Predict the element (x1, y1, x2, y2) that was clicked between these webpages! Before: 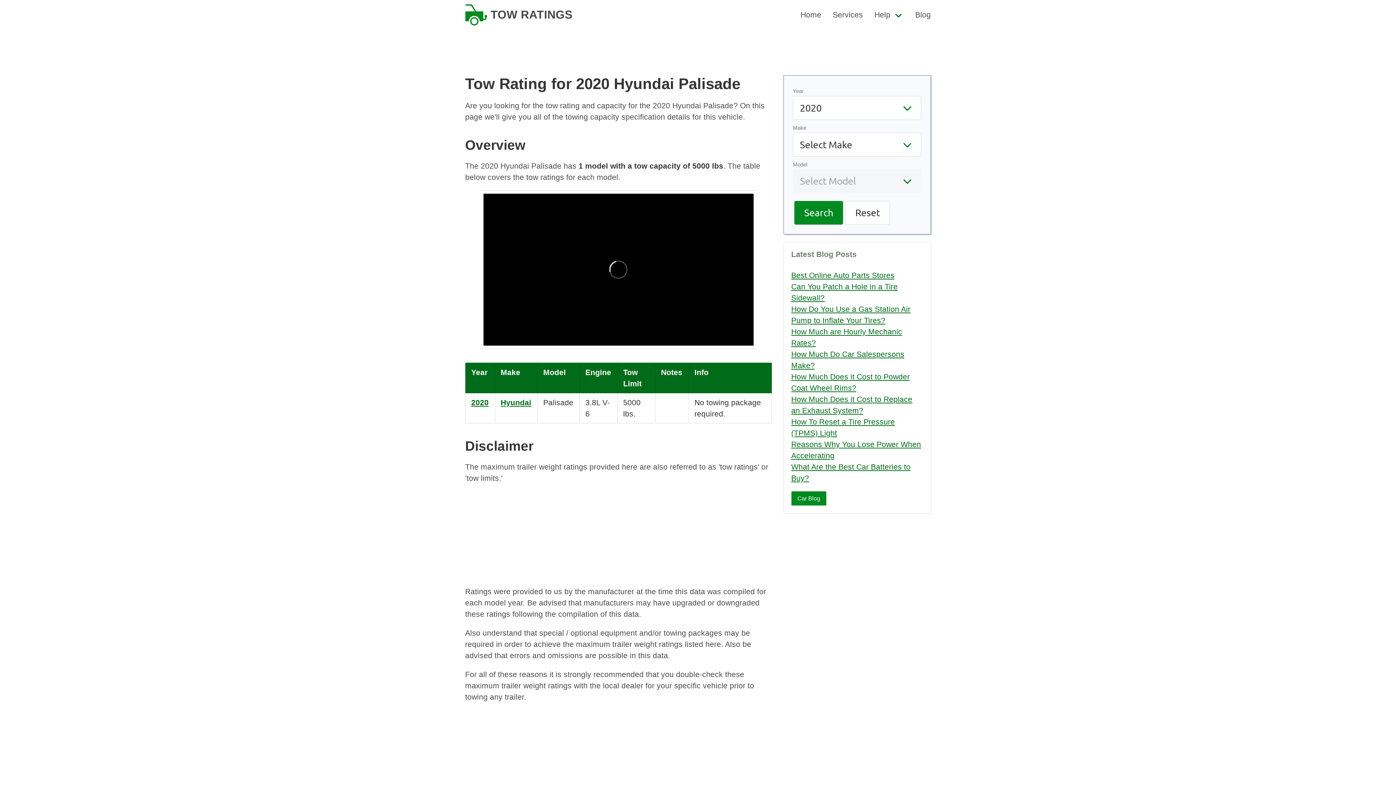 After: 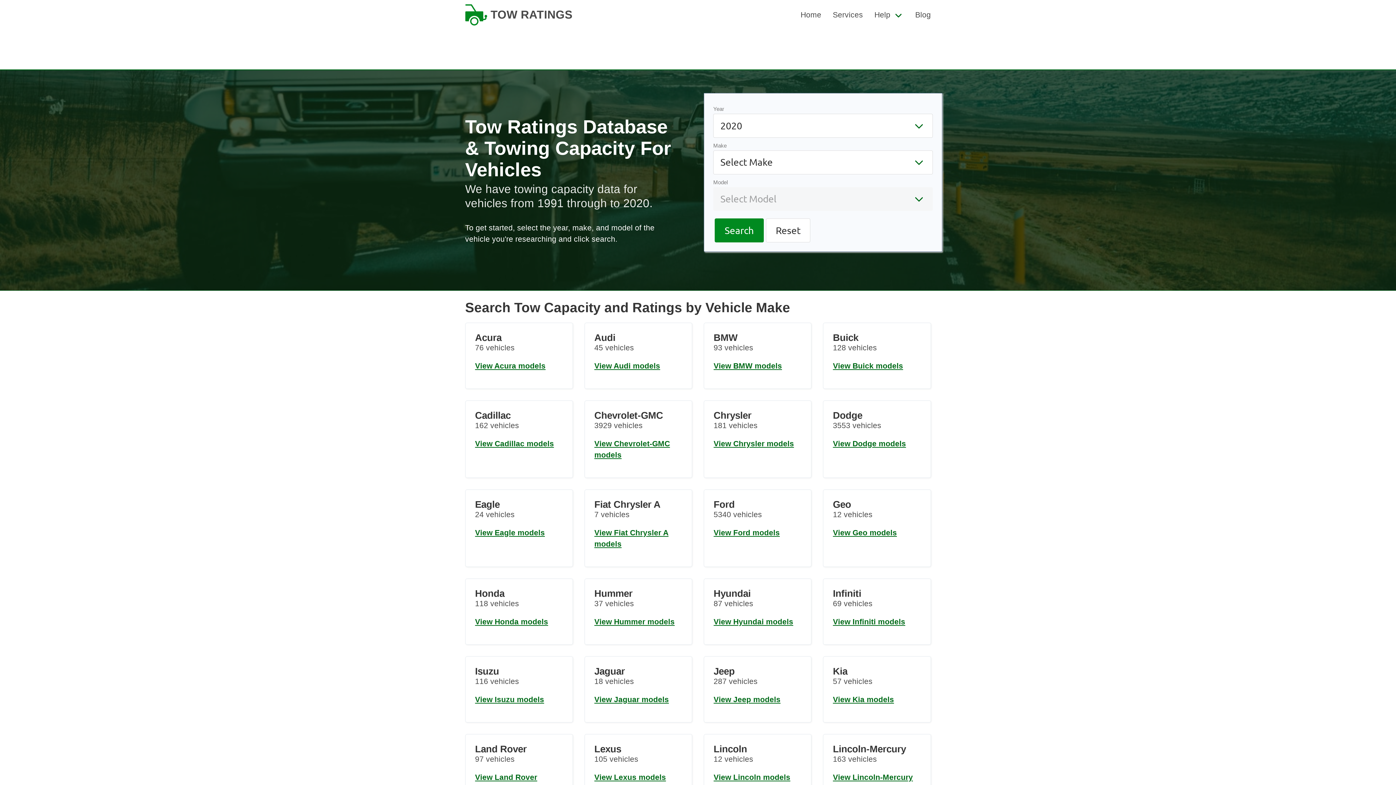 Action: bbox: (795, 0, 827, 29) label: Home